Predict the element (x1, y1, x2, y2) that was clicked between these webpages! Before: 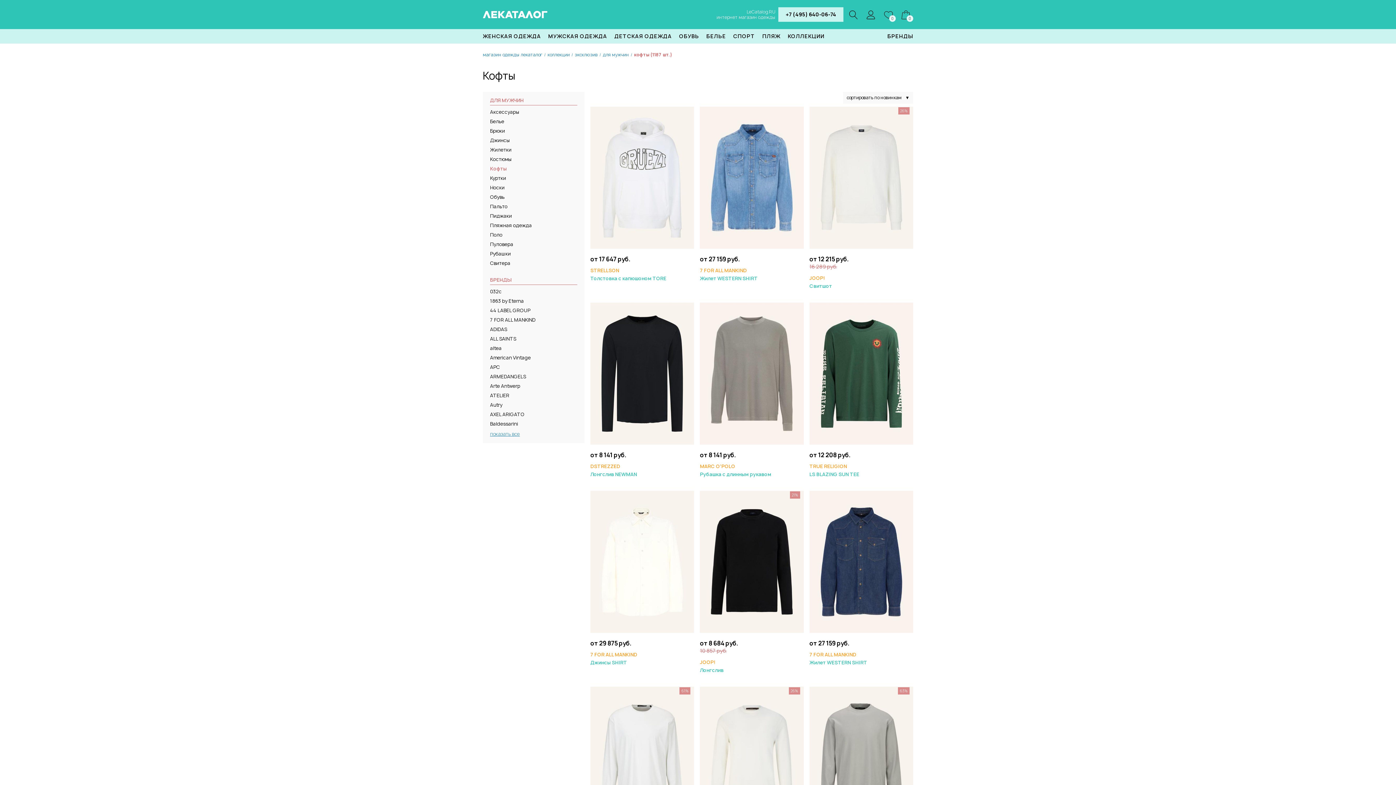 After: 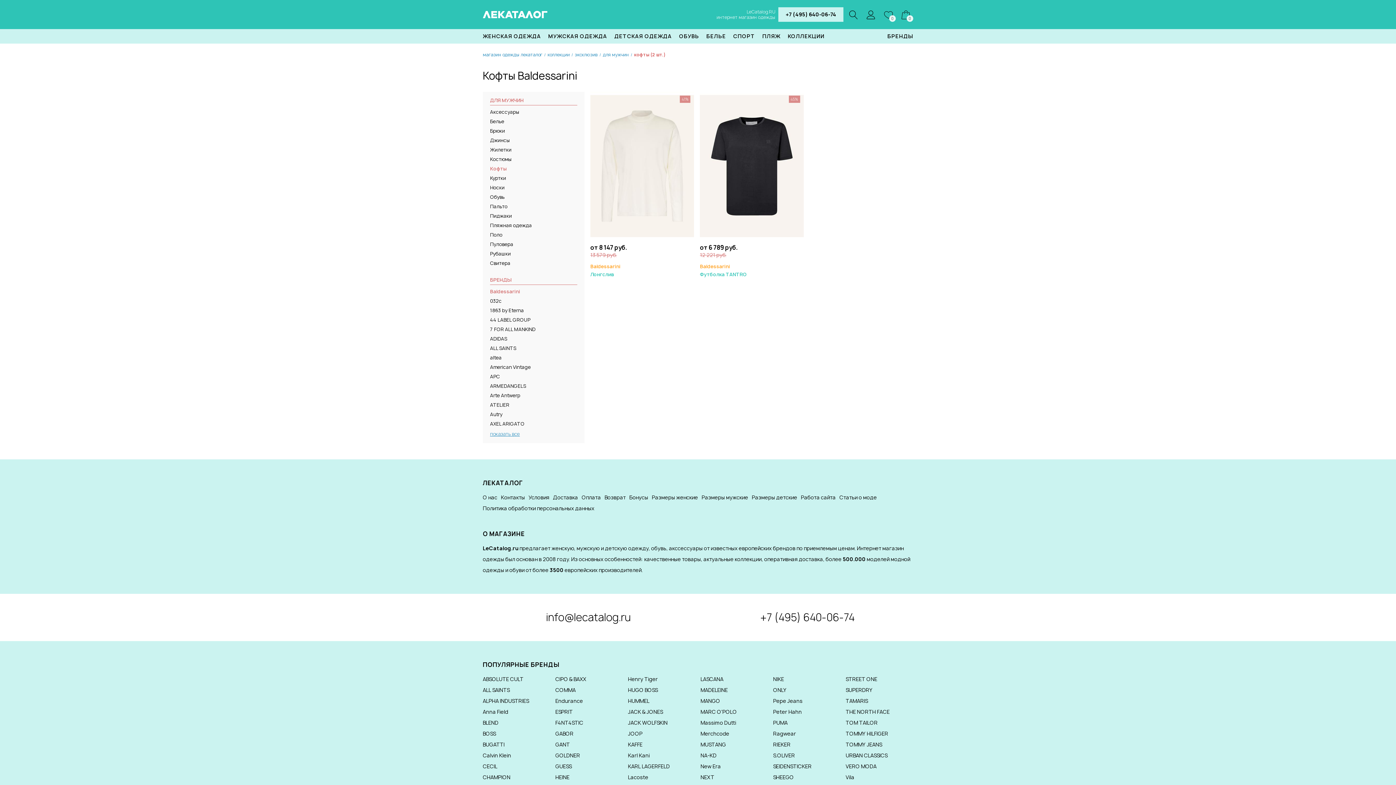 Action: bbox: (490, 420, 518, 427) label: Baldessarini